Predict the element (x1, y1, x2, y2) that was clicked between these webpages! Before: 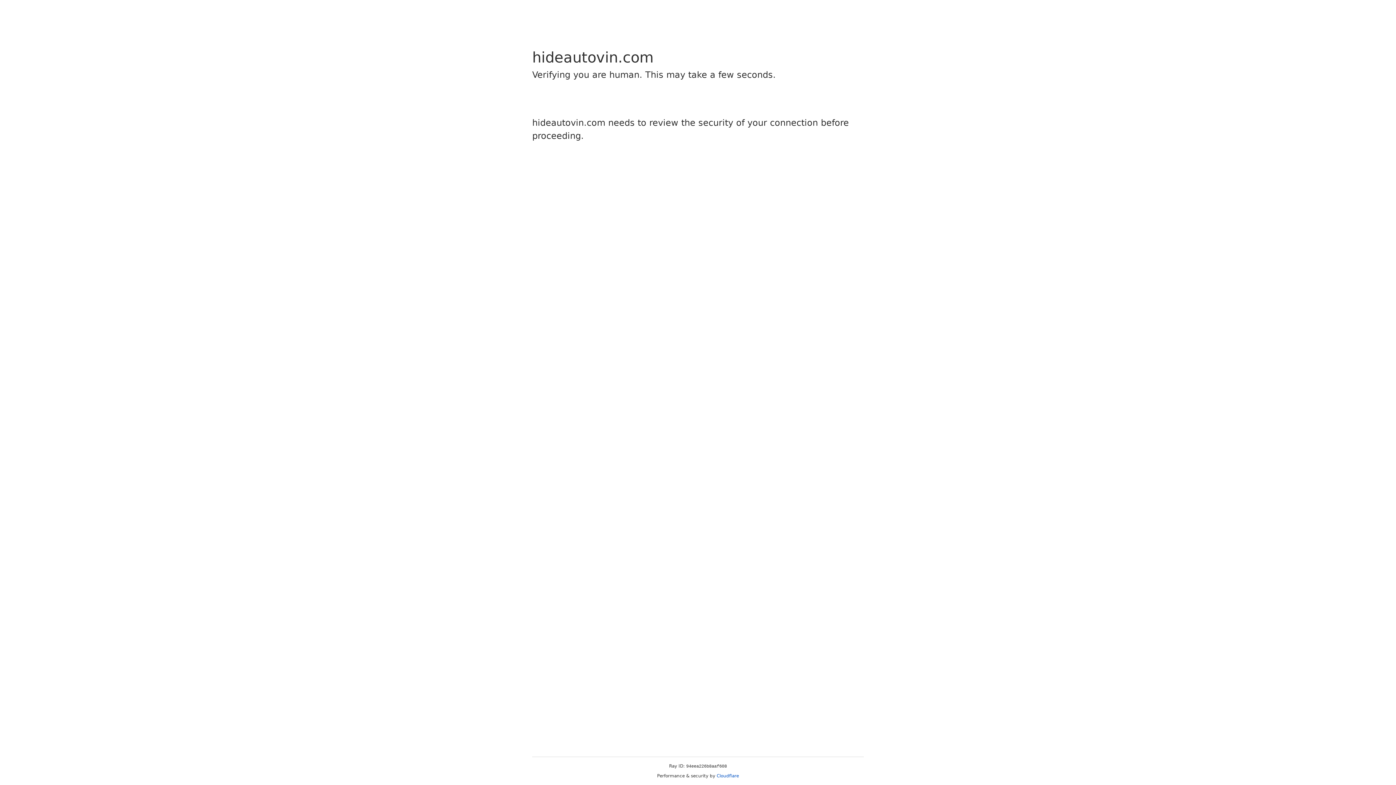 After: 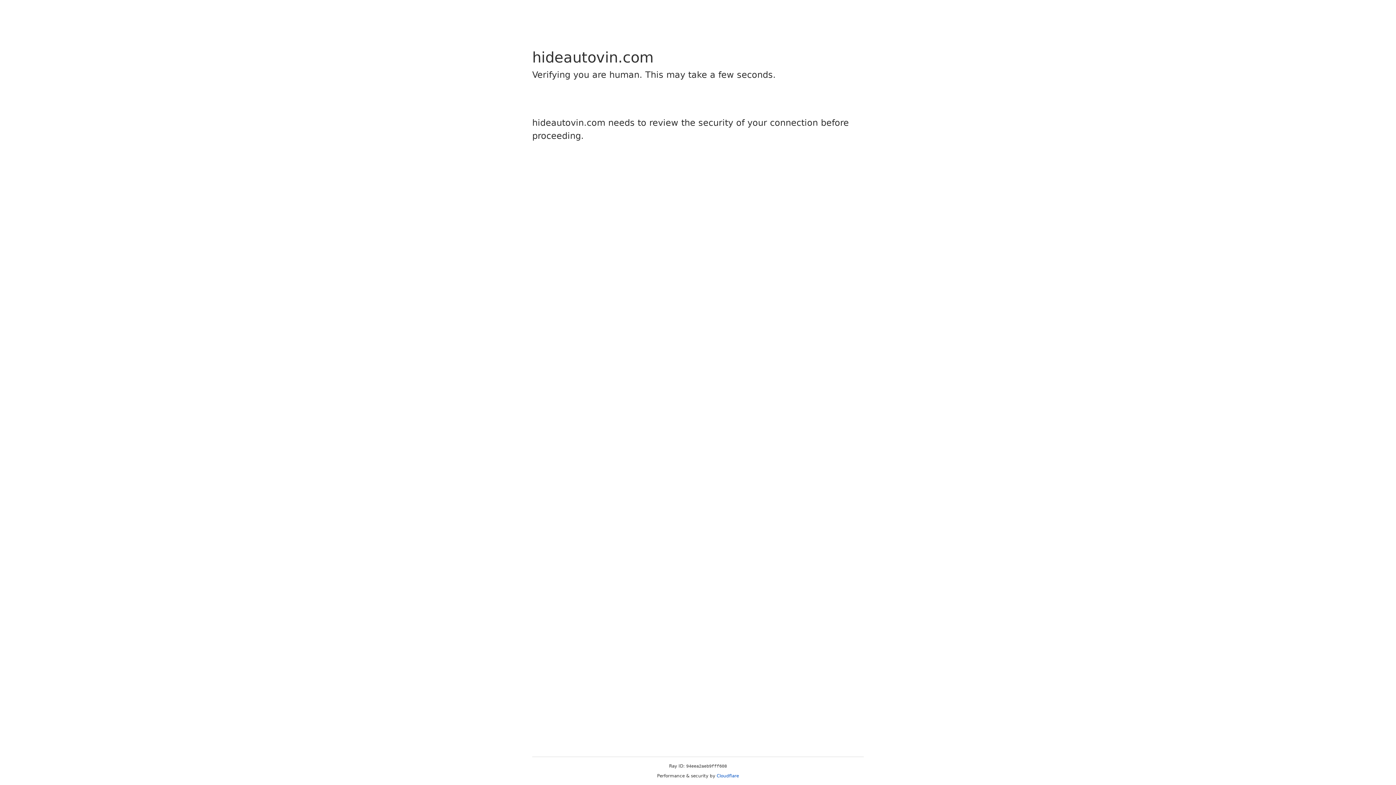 Action: bbox: (716, 773, 739, 778) label: Cloudflare